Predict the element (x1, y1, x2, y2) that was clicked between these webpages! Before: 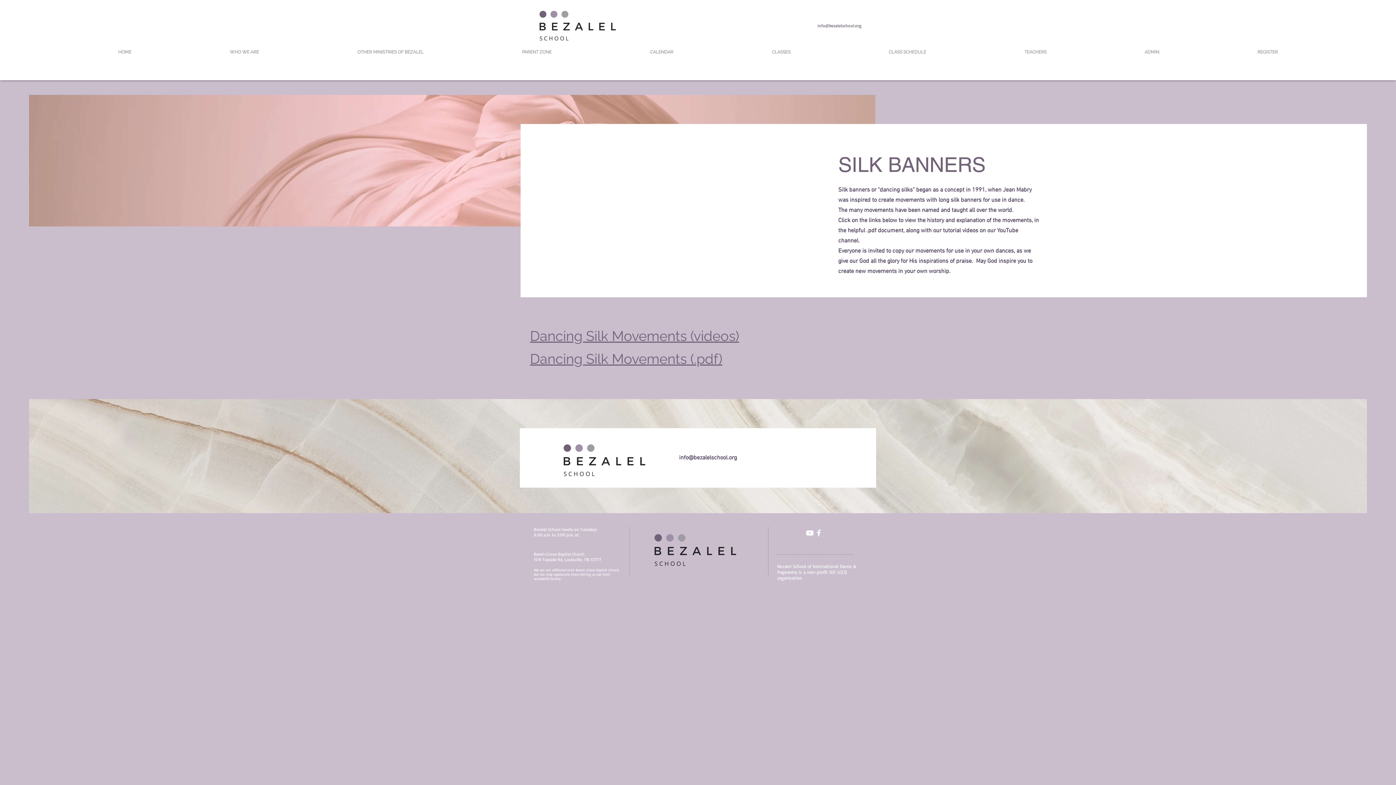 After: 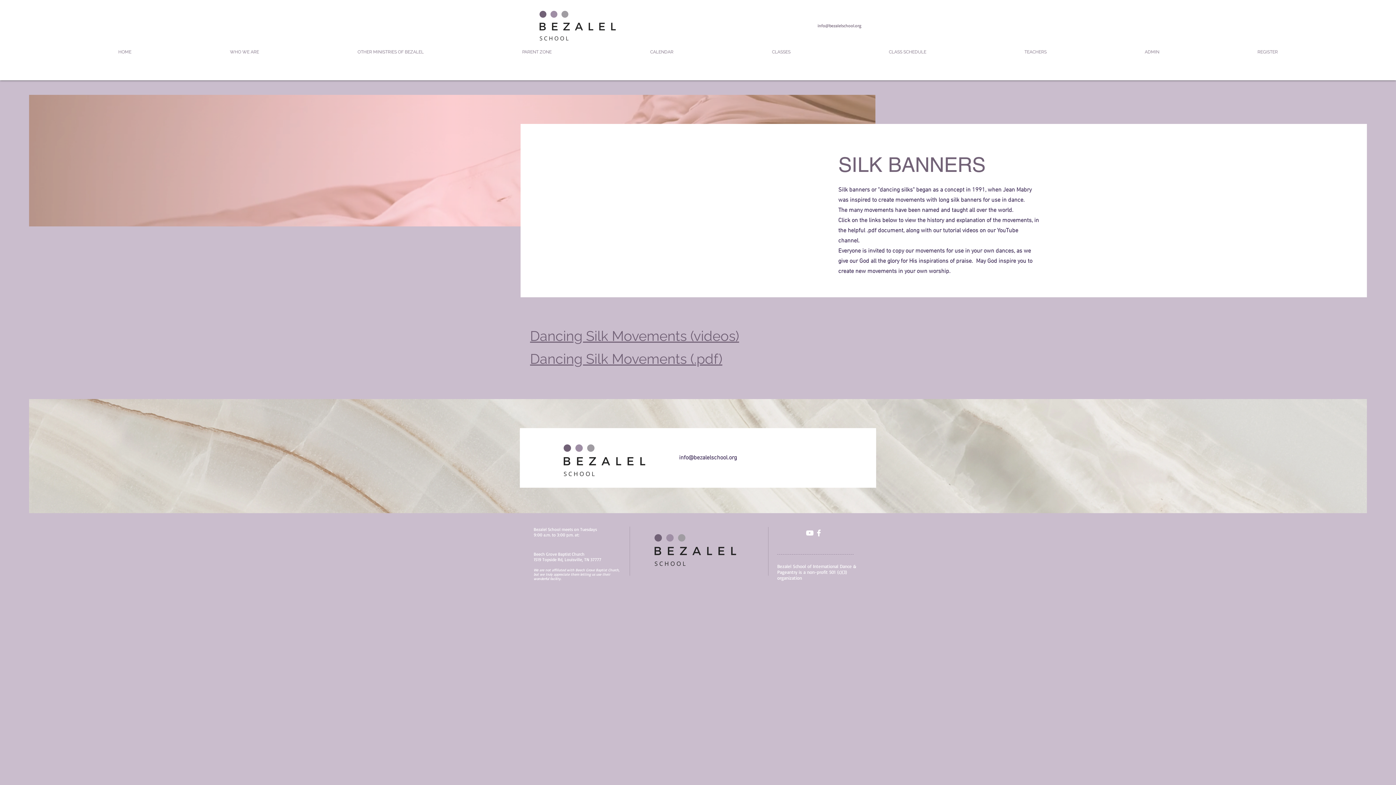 Action: bbox: (722, 45, 840, 58) label: CLASSES